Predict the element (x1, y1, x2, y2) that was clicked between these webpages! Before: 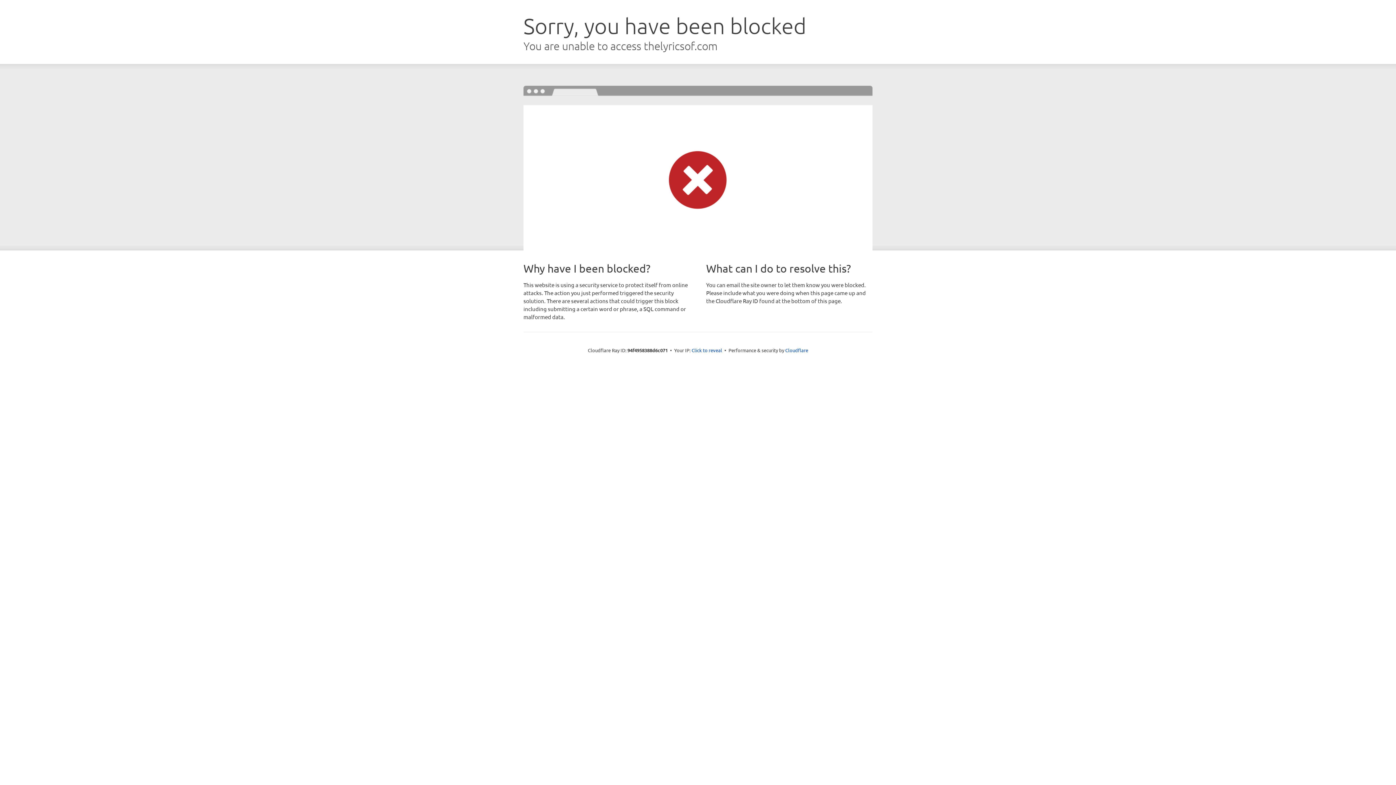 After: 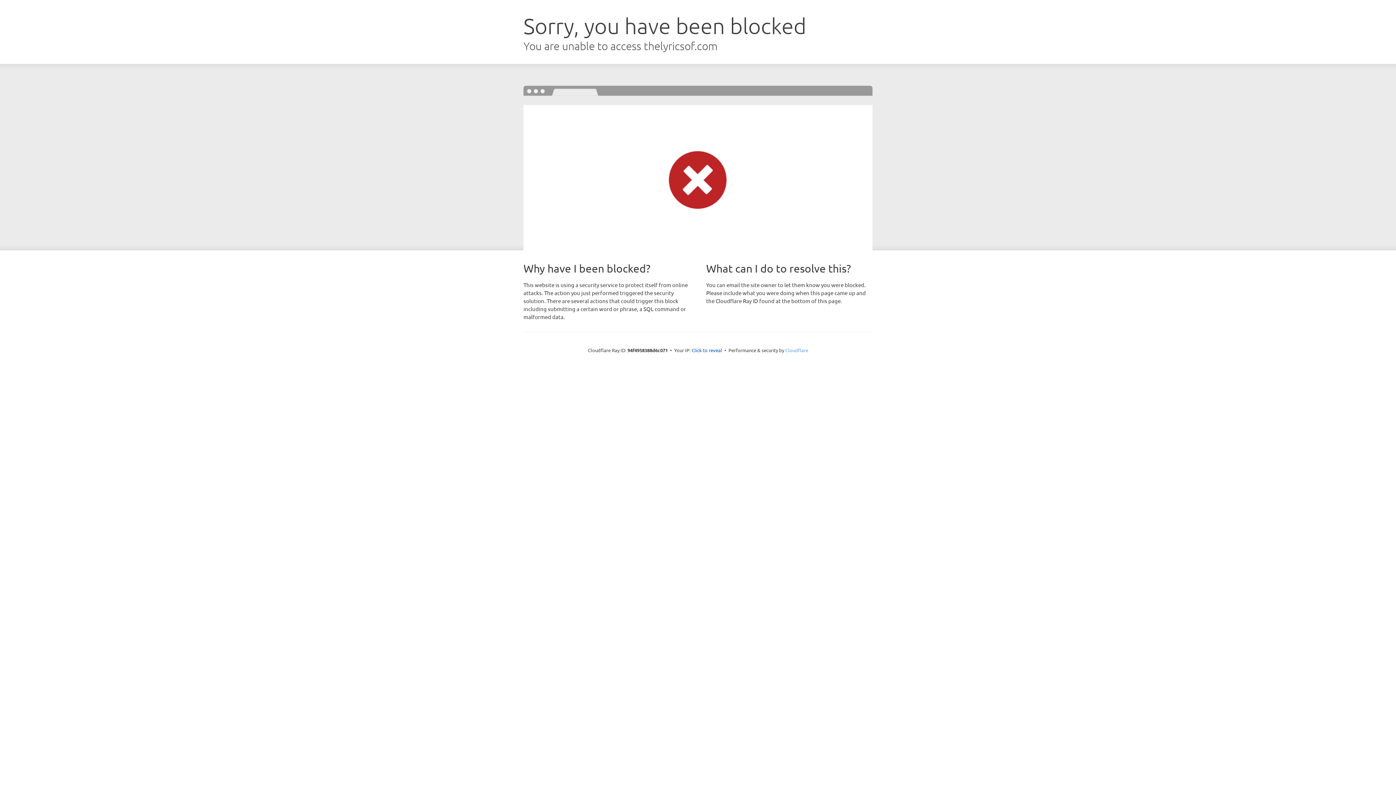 Action: label: Cloudflare bbox: (785, 347, 808, 353)